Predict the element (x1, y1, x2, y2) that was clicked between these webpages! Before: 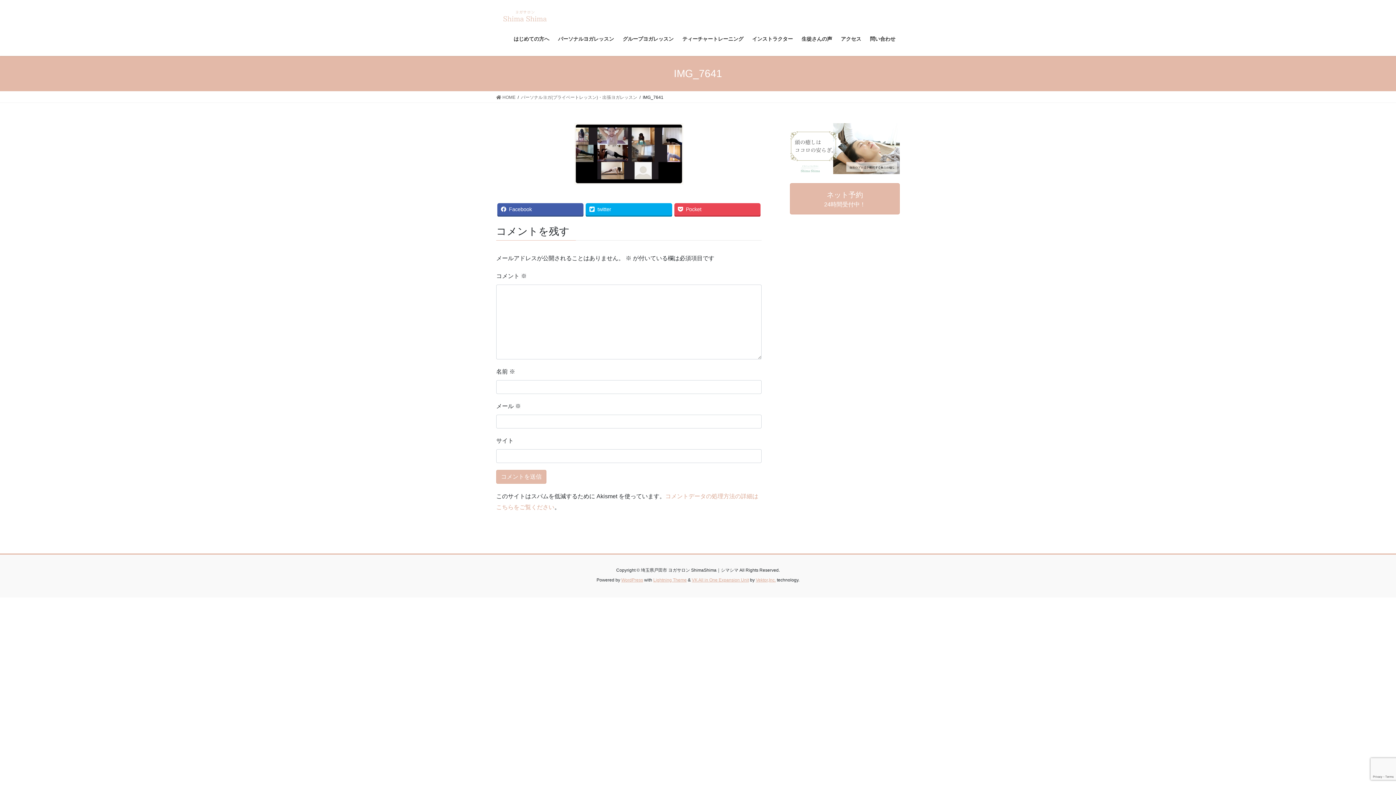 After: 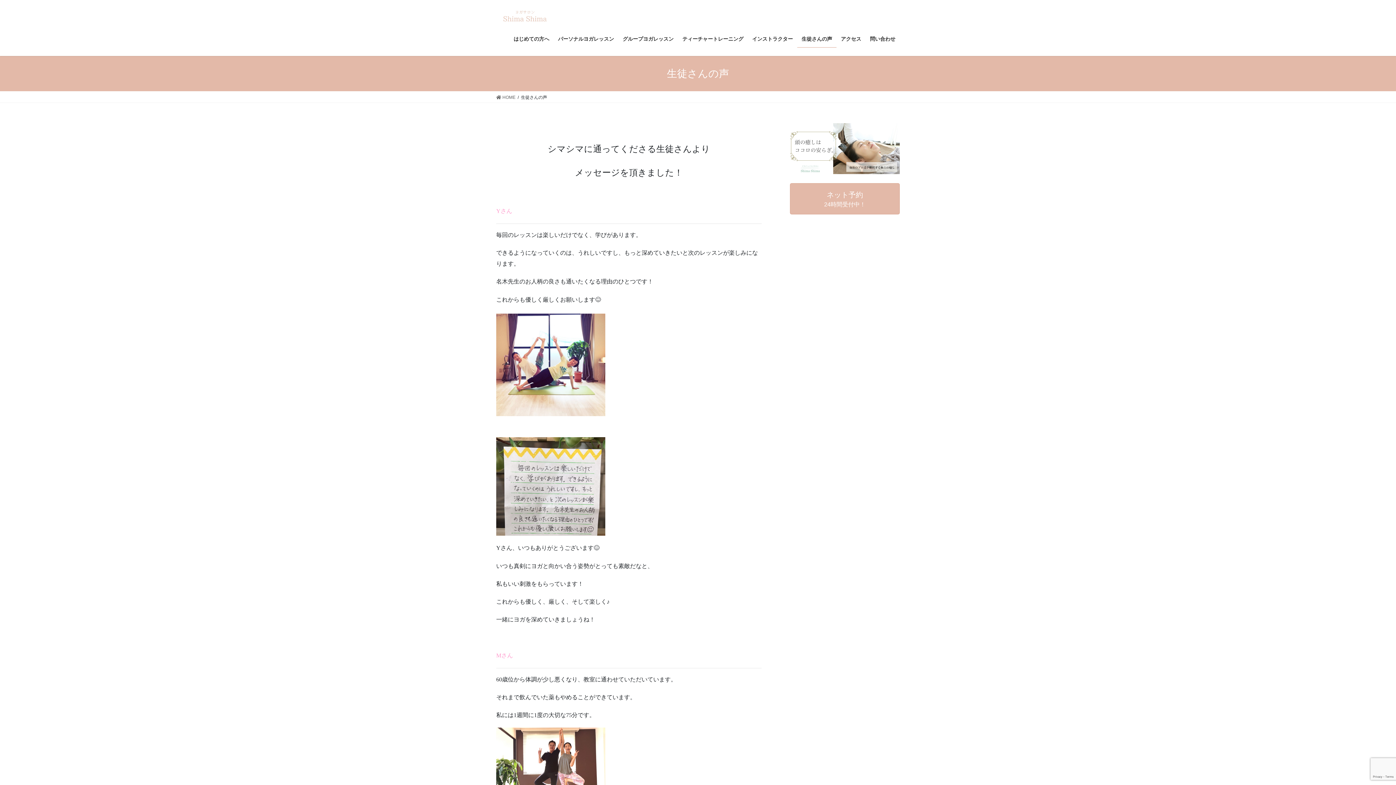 Action: bbox: (797, 30, 836, 47) label: 生徒さんの声